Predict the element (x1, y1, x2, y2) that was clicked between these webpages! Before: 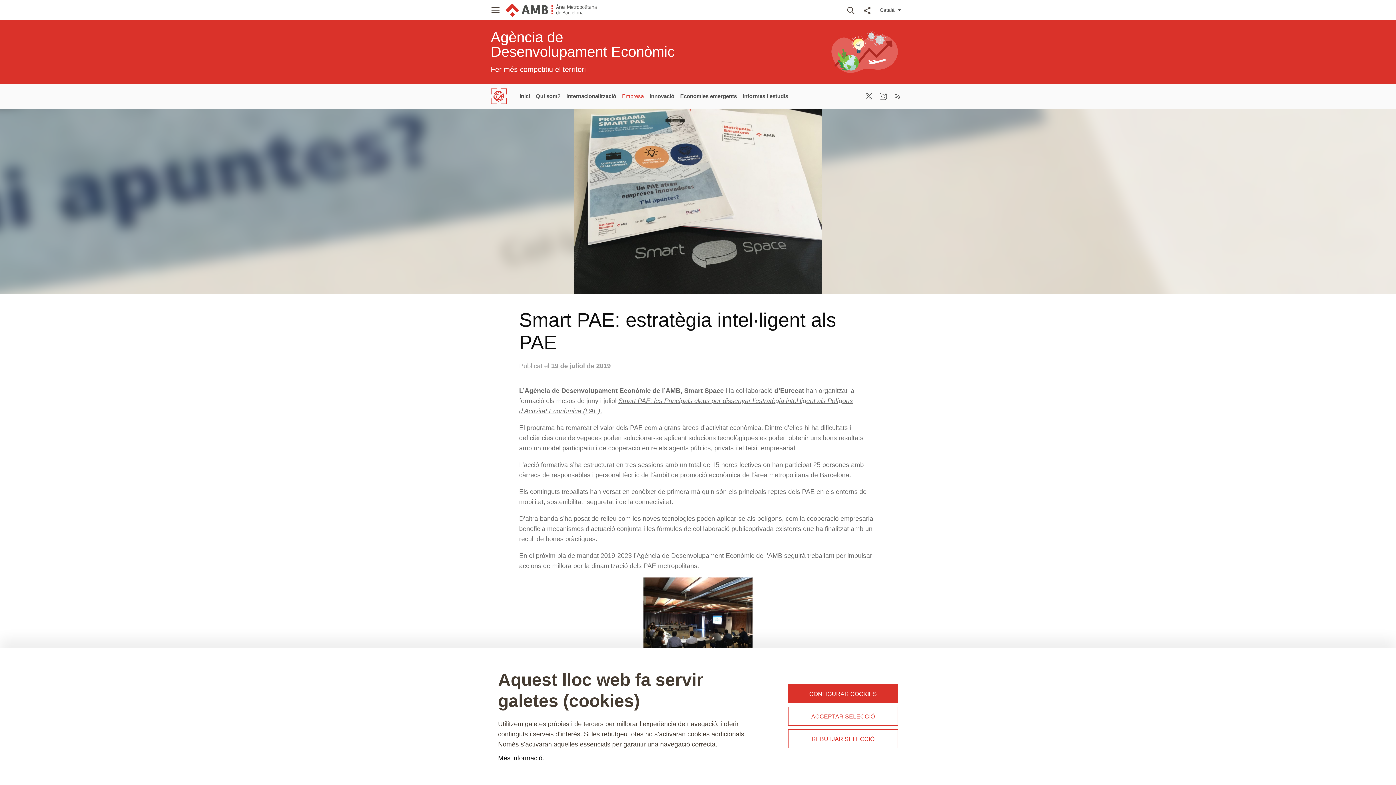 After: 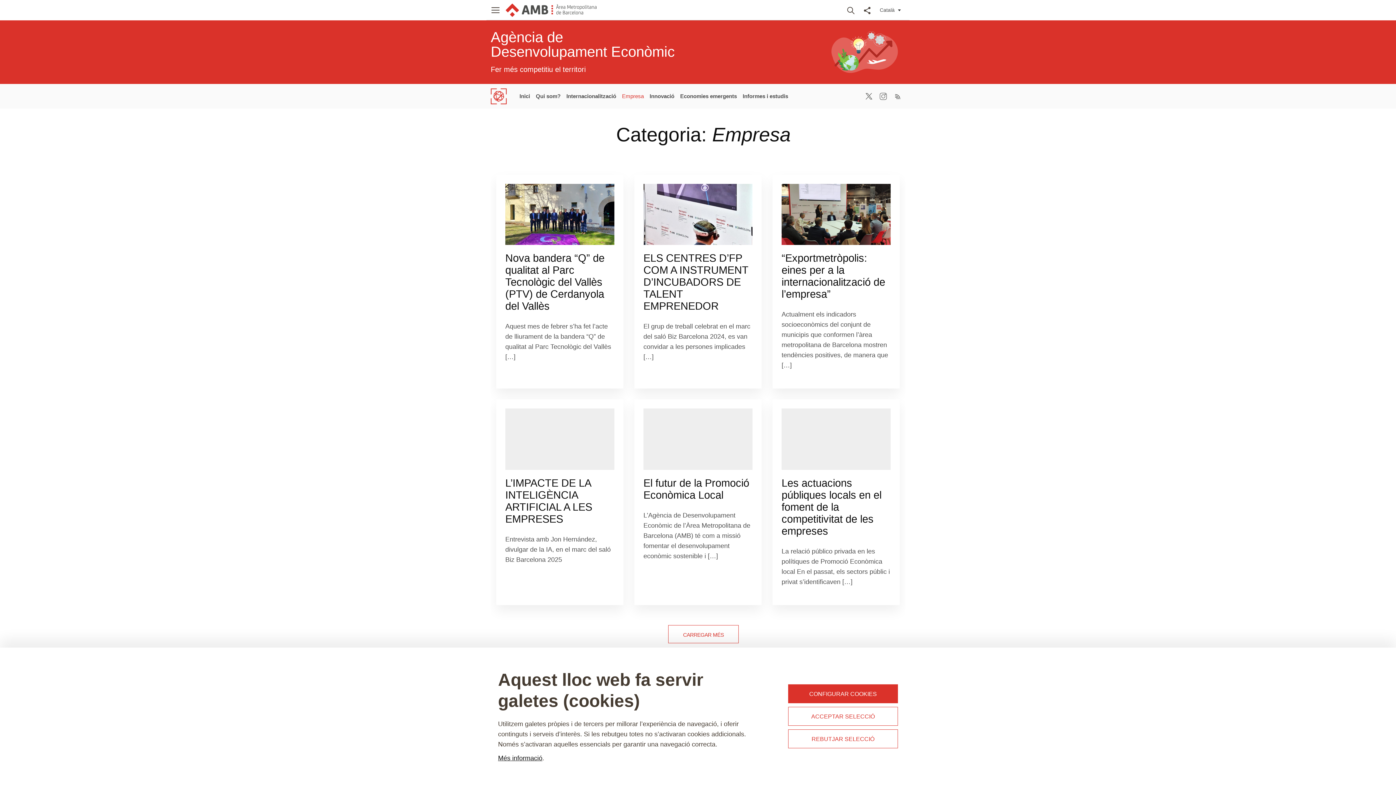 Action: bbox: (619, 88, 646, 104) label: Empresa